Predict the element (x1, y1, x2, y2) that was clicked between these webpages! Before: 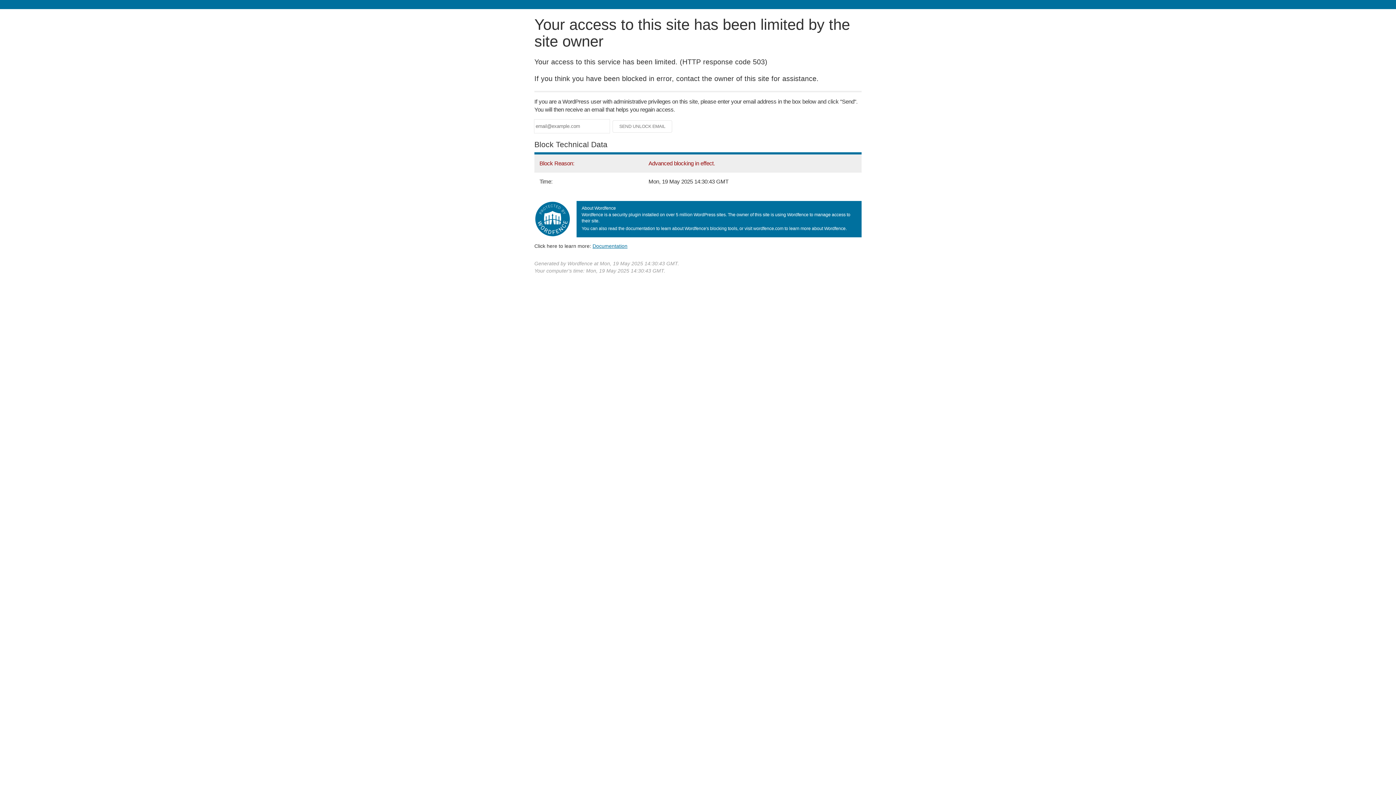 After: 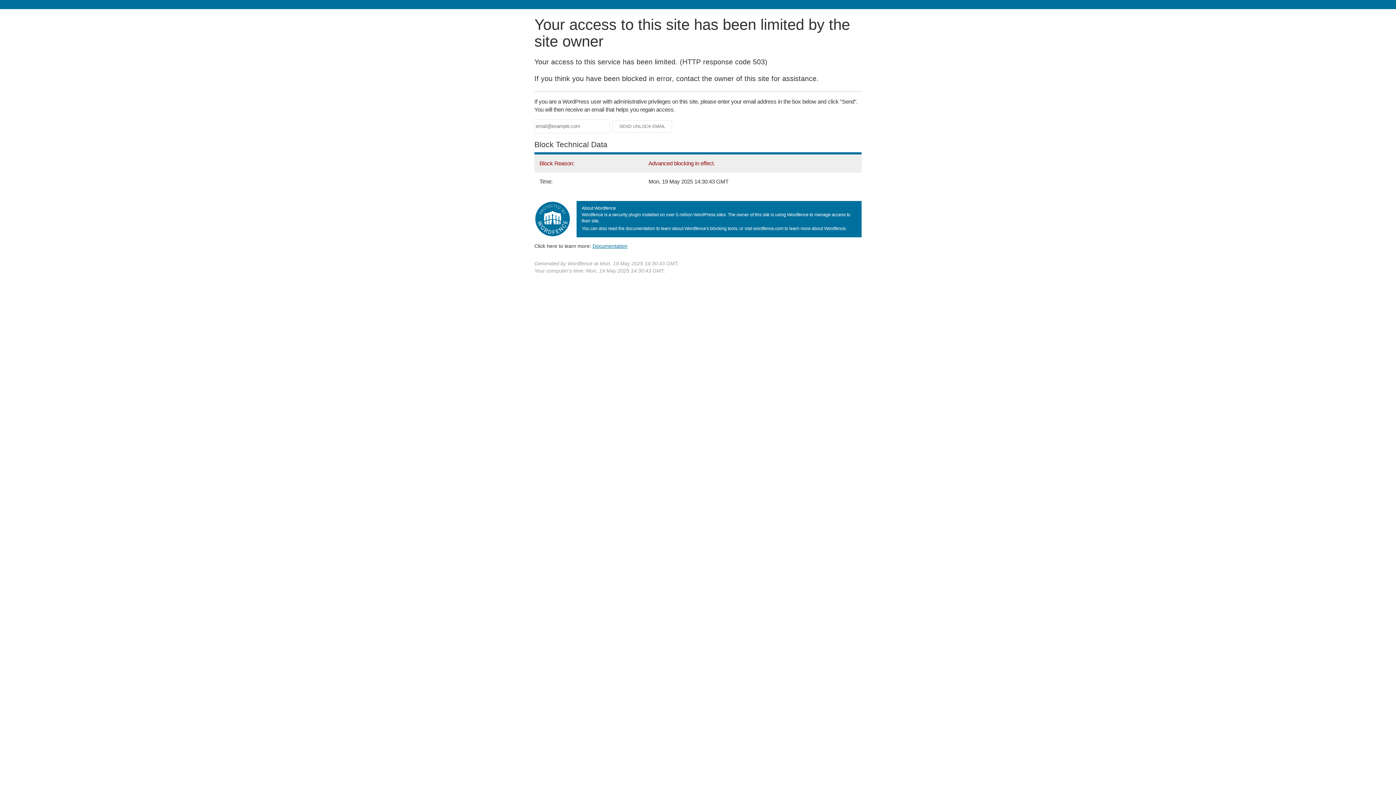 Action: label: Documentation bbox: (592, 243, 627, 248)